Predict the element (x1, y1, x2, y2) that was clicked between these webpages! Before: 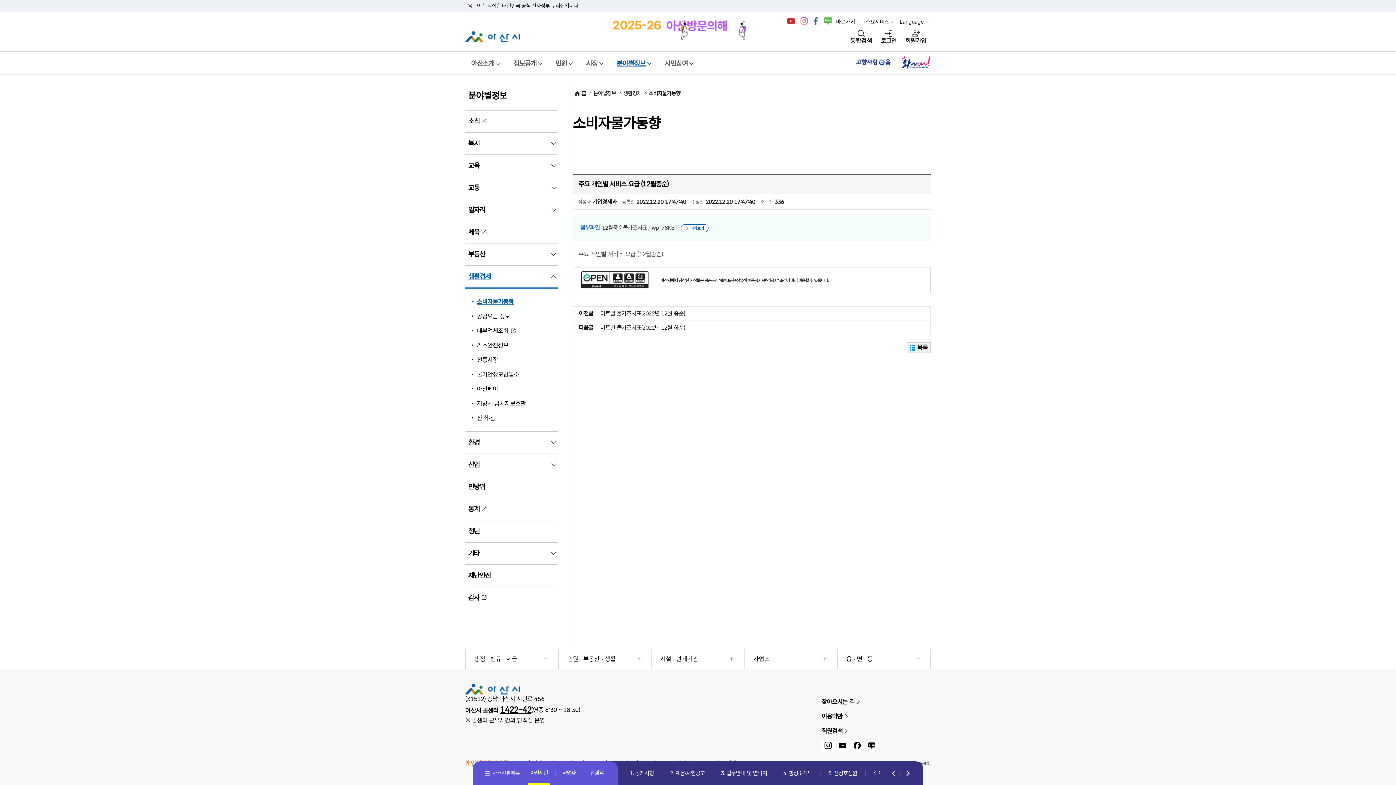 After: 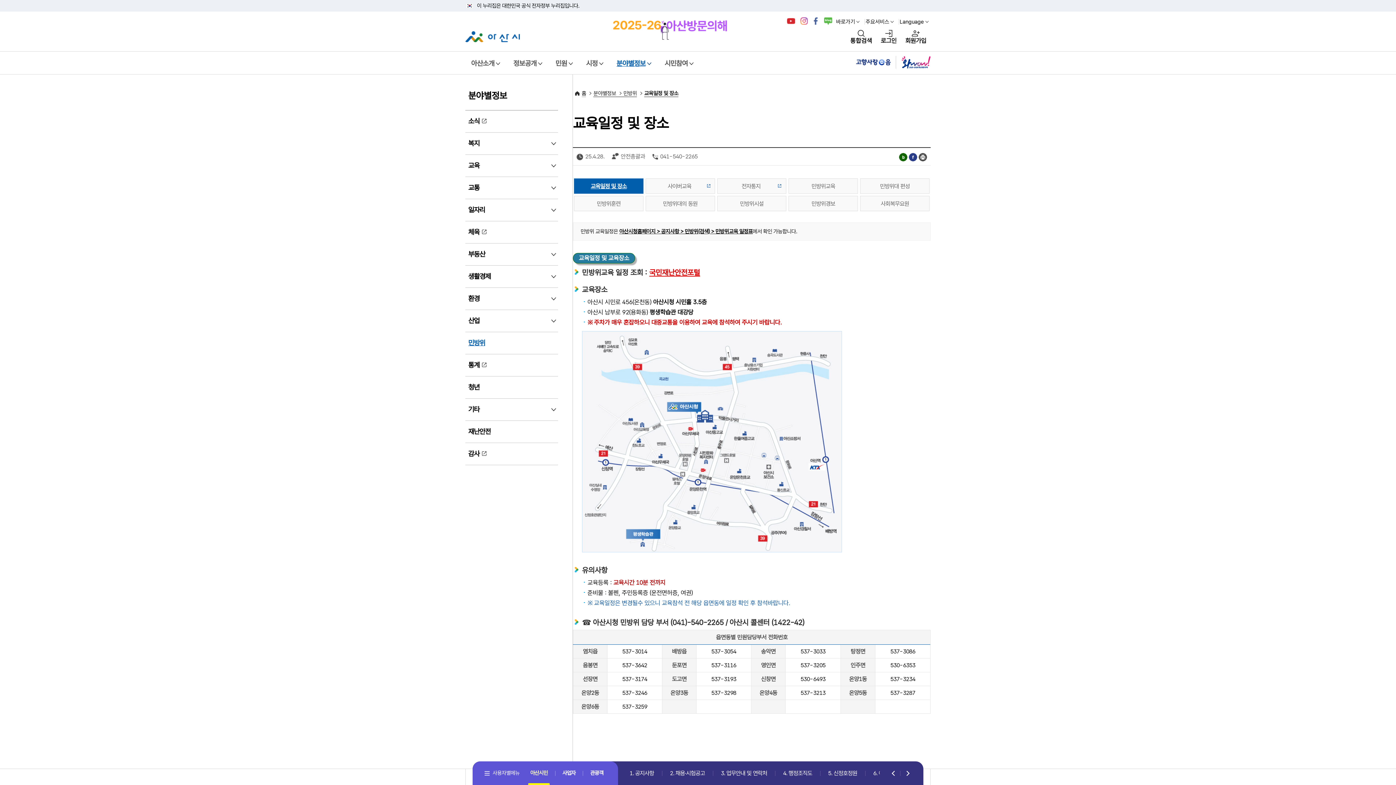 Action: label: 민방위 bbox: (468, 482, 485, 492)